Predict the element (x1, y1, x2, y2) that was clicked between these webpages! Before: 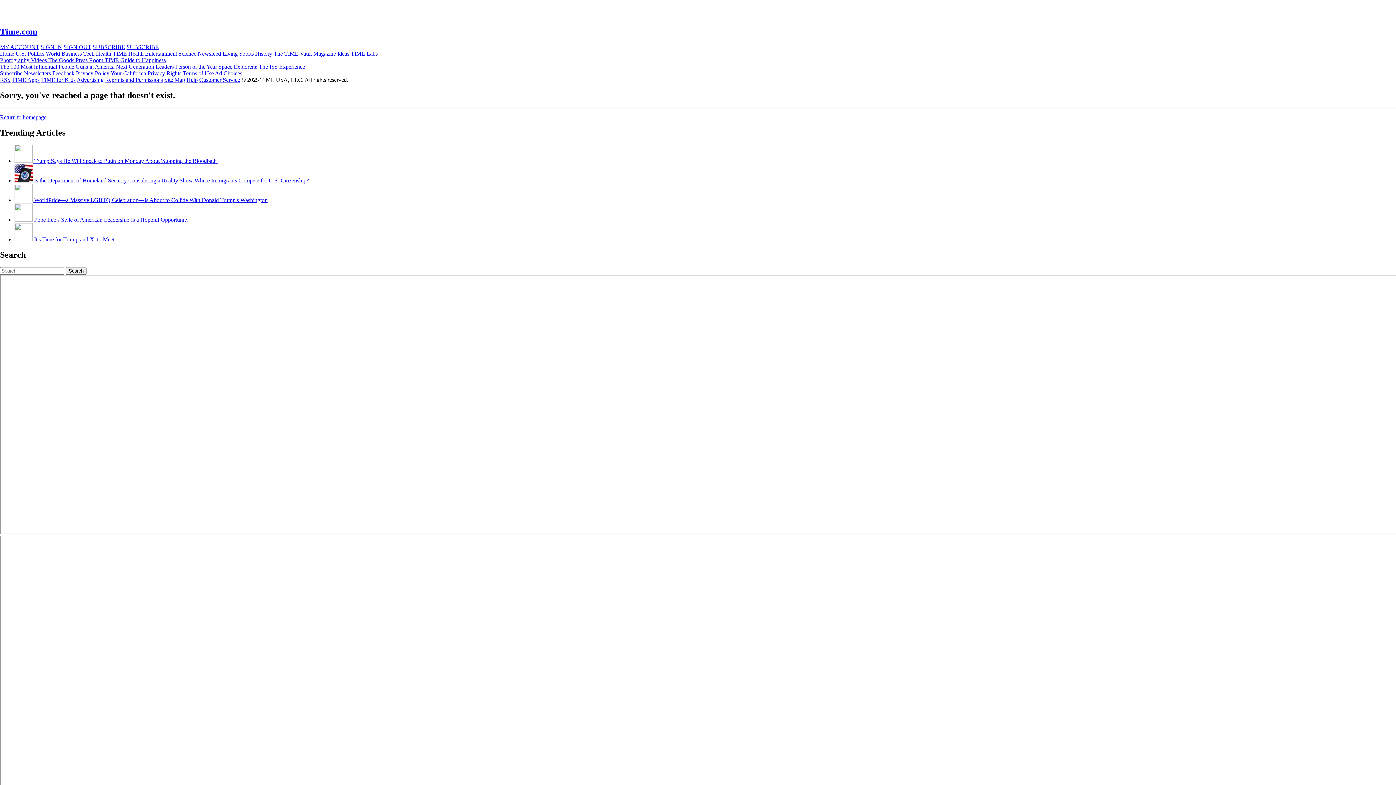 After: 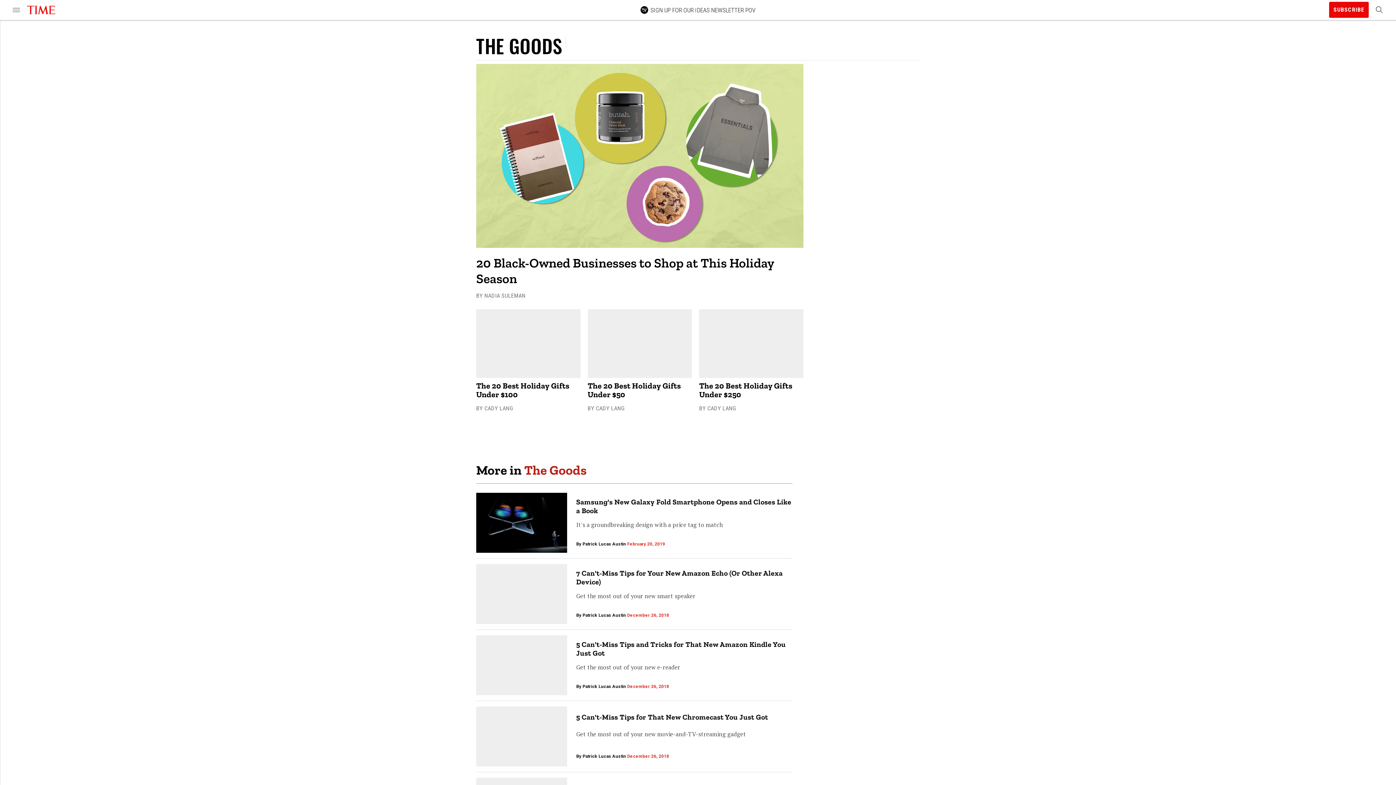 Action: bbox: (48, 57, 75, 63) label: The Goods 